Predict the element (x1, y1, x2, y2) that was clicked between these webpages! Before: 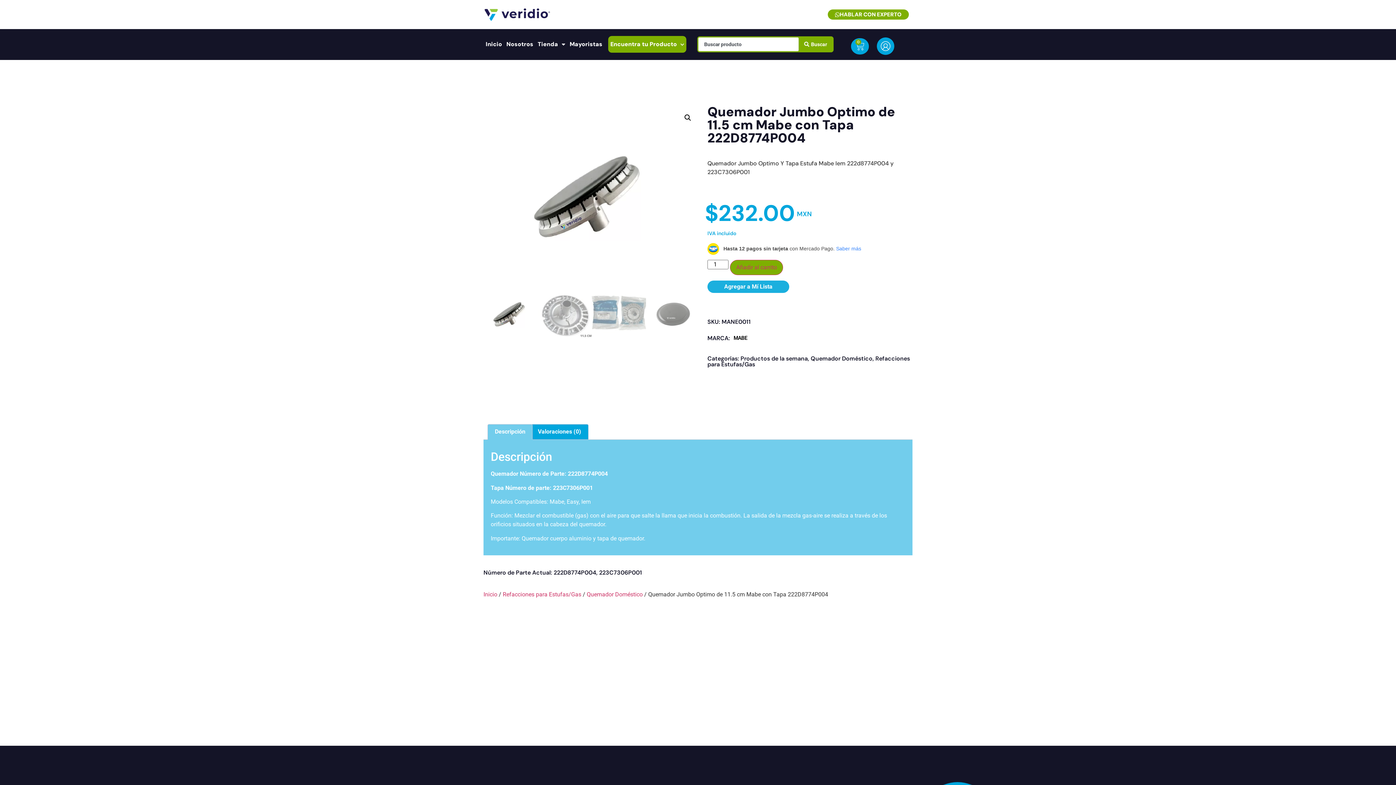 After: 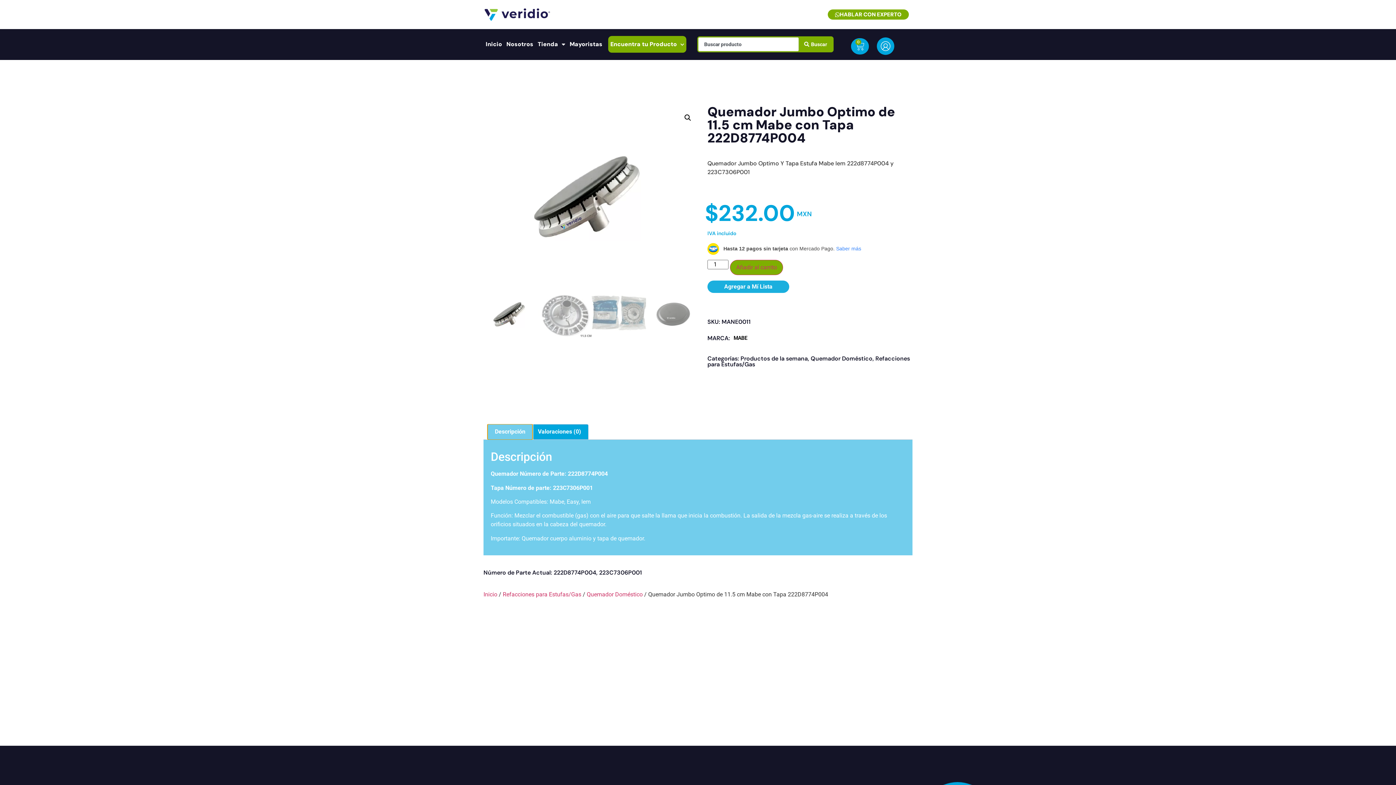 Action: label: Descripción bbox: (488, 424, 532, 439)